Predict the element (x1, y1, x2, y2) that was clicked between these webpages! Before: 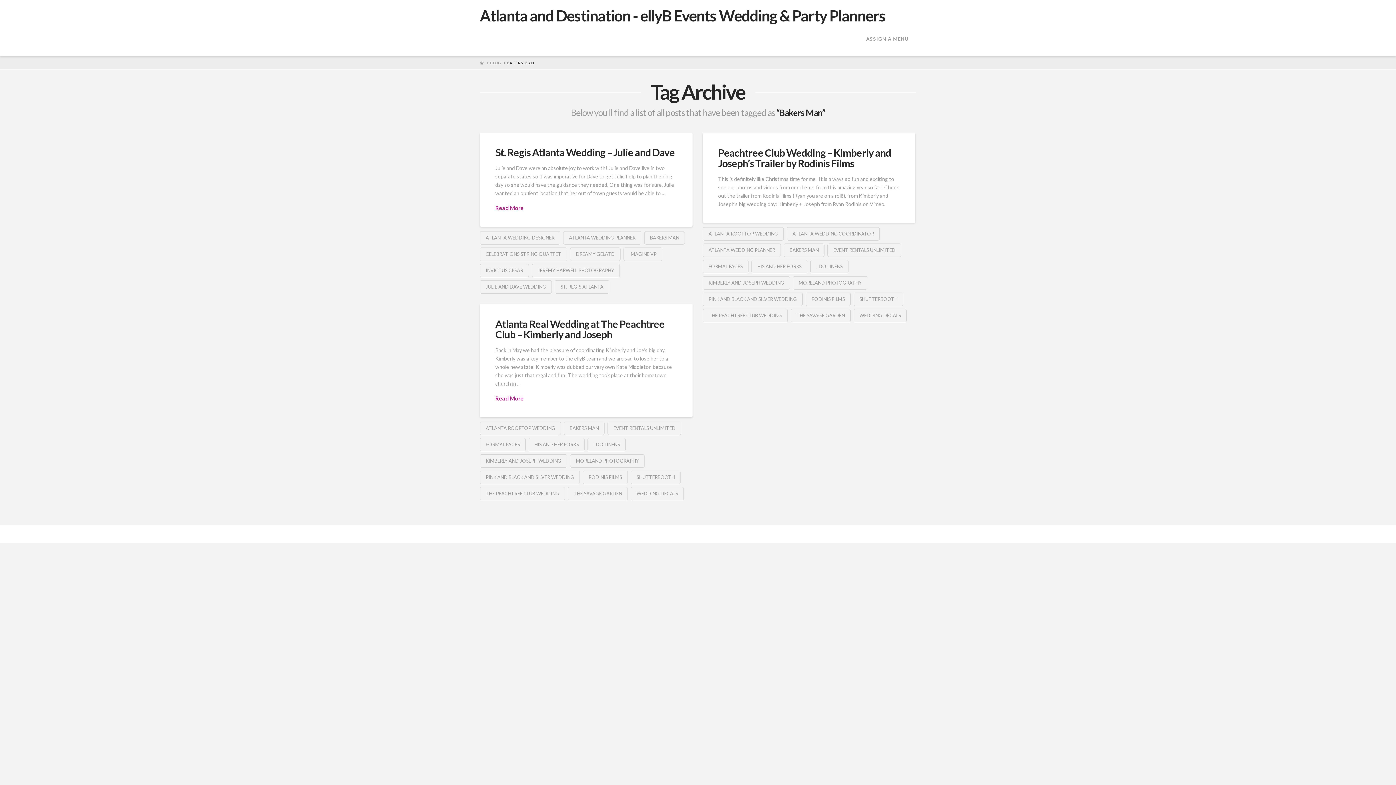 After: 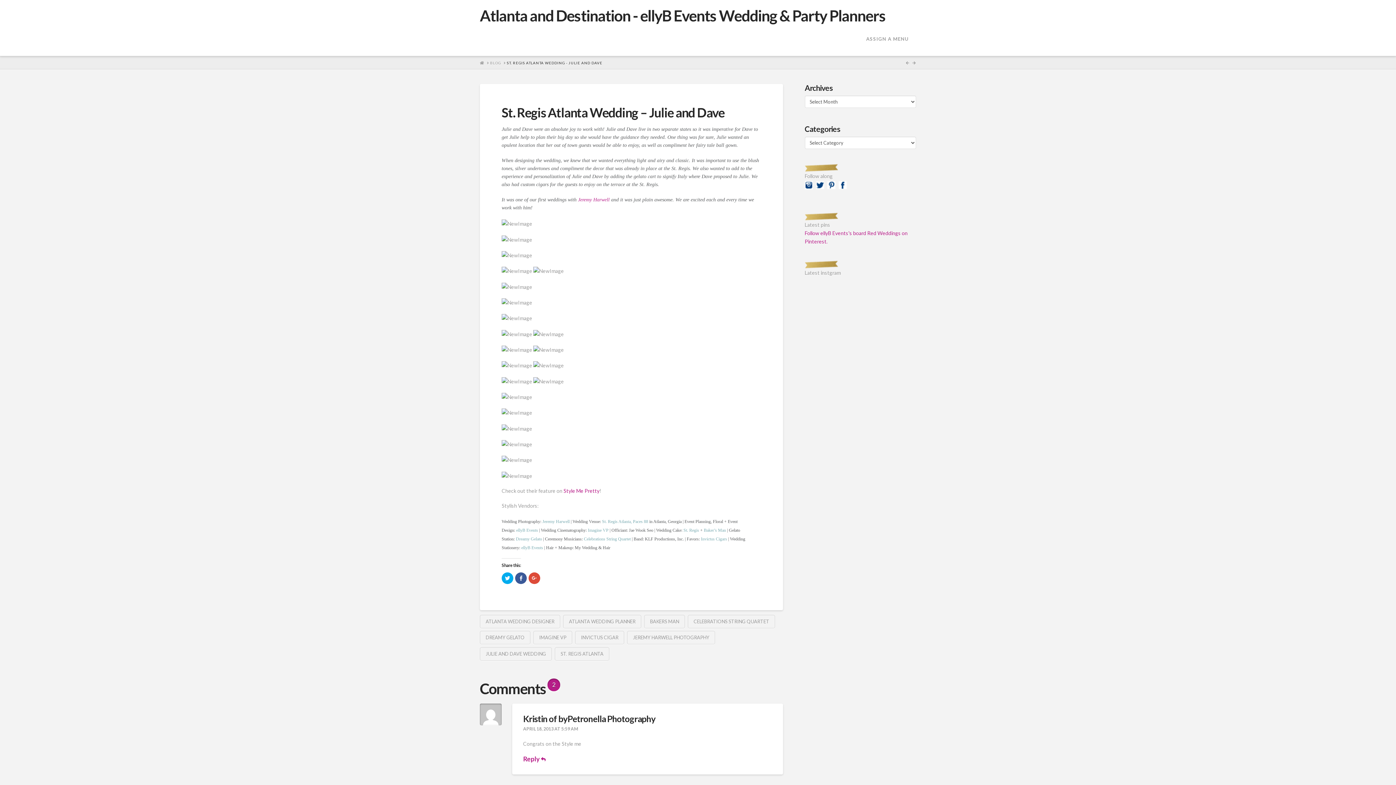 Action: label: St. Regis Atlanta Wedding – Julie and Dave bbox: (495, 146, 675, 158)